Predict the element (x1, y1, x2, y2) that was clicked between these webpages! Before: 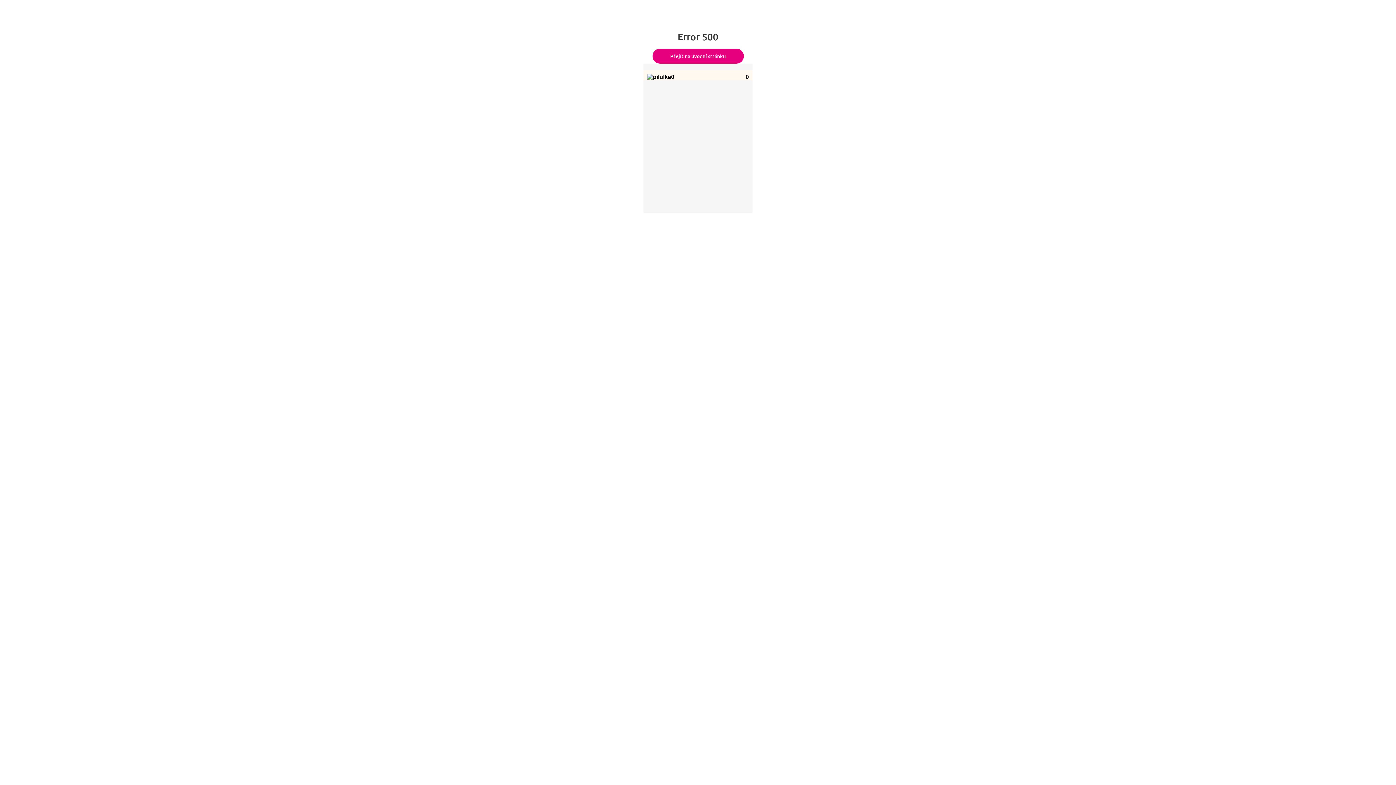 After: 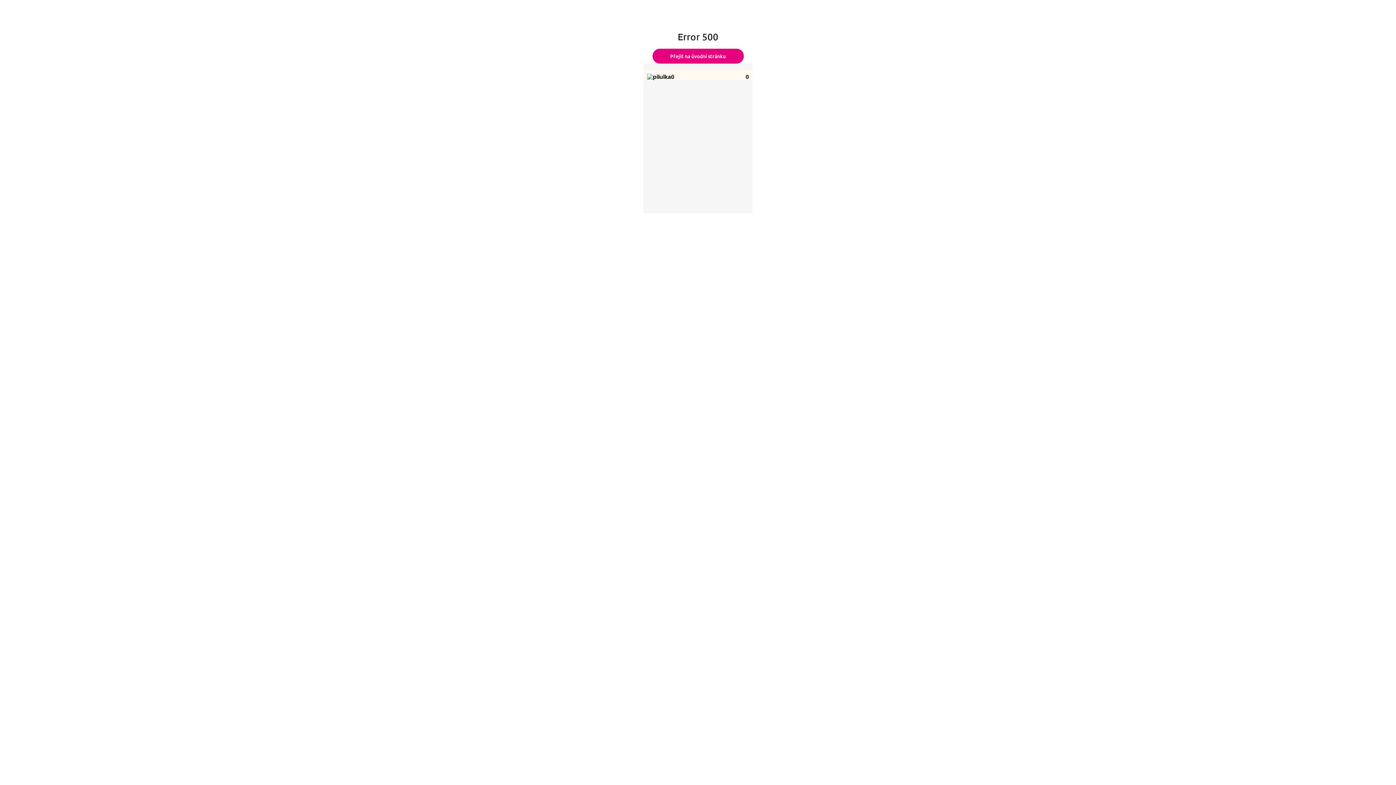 Action: label: Přejít na úvodní stránku bbox: (652, 48, 743, 63)